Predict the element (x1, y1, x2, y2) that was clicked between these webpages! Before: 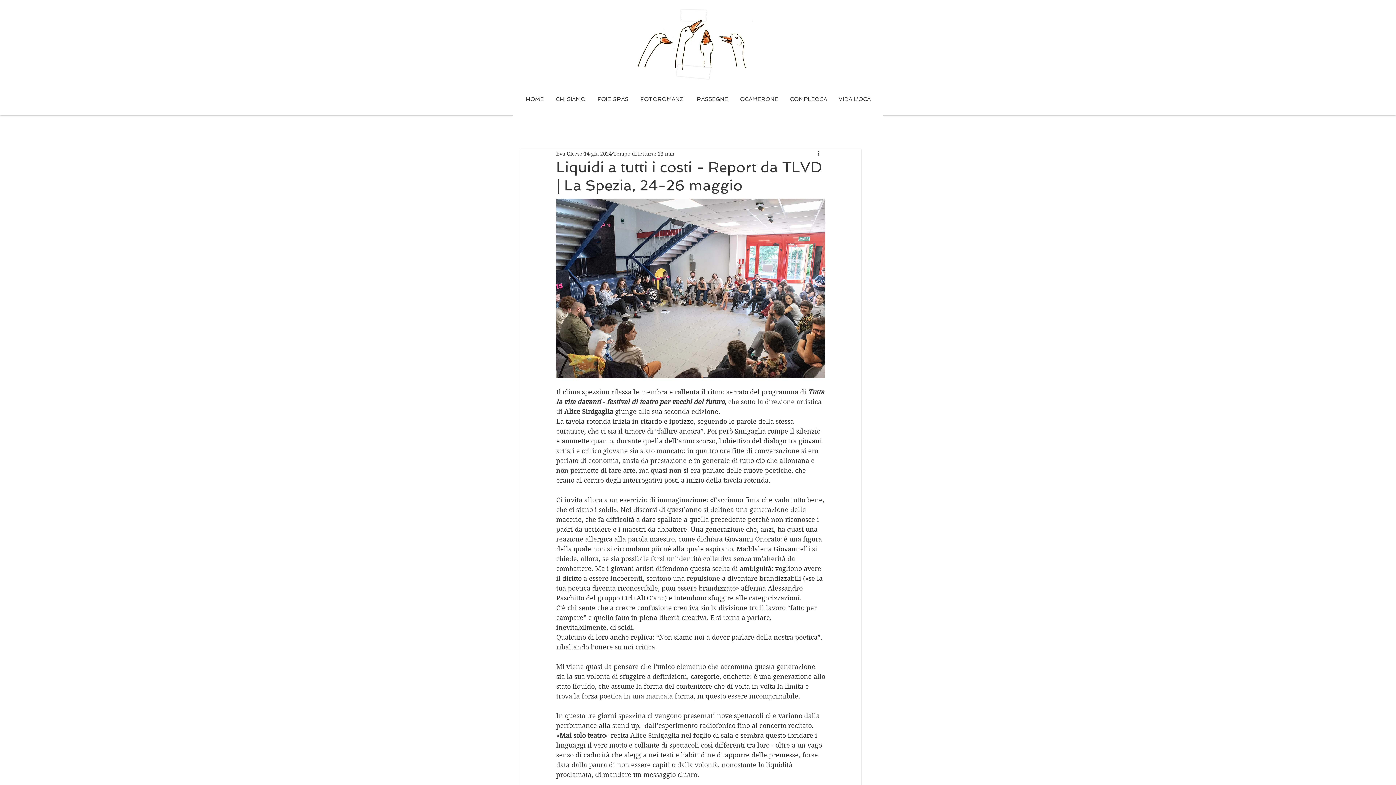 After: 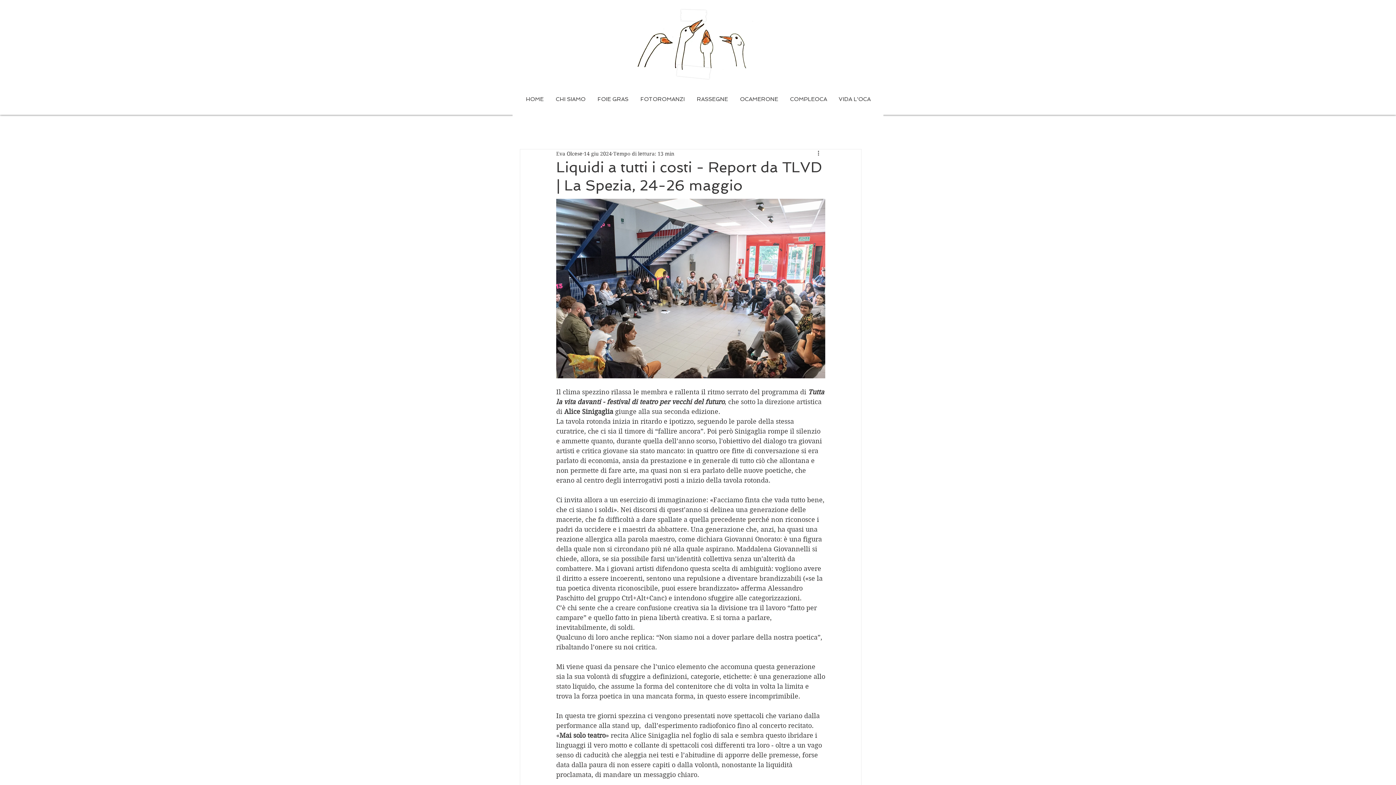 Action: bbox: (833, 93, 876, 105) label: VIDA L'OCA